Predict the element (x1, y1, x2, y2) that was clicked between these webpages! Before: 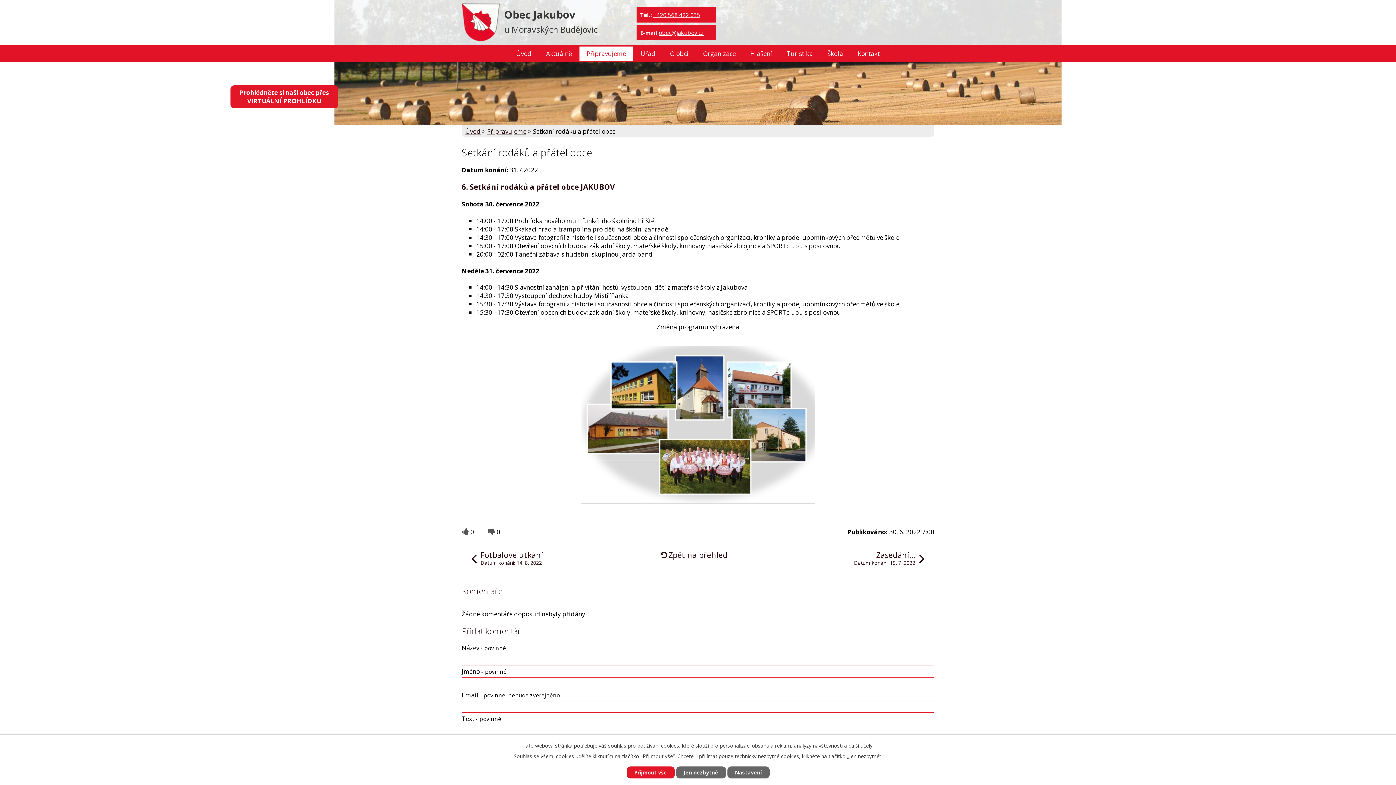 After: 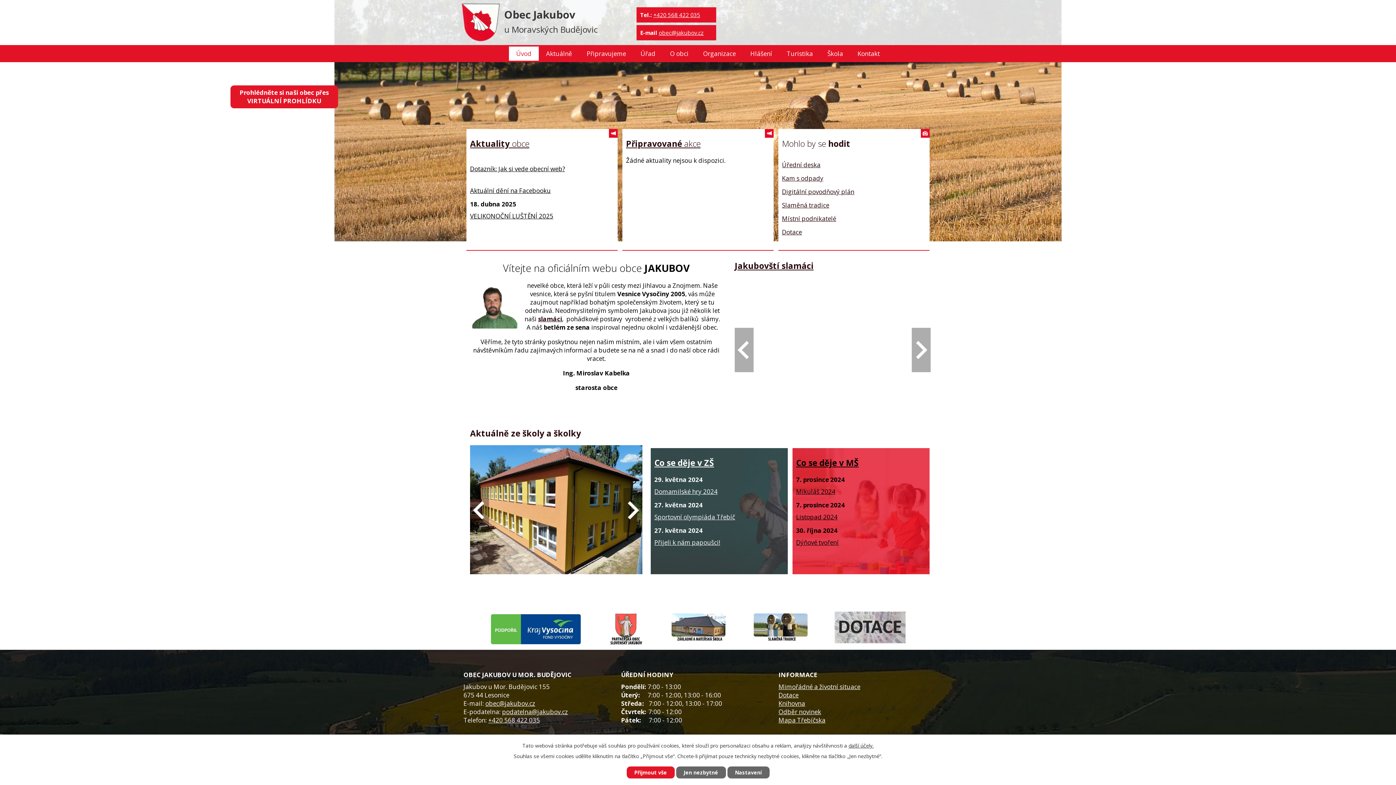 Action: bbox: (509, 46, 538, 60) label: Úvod